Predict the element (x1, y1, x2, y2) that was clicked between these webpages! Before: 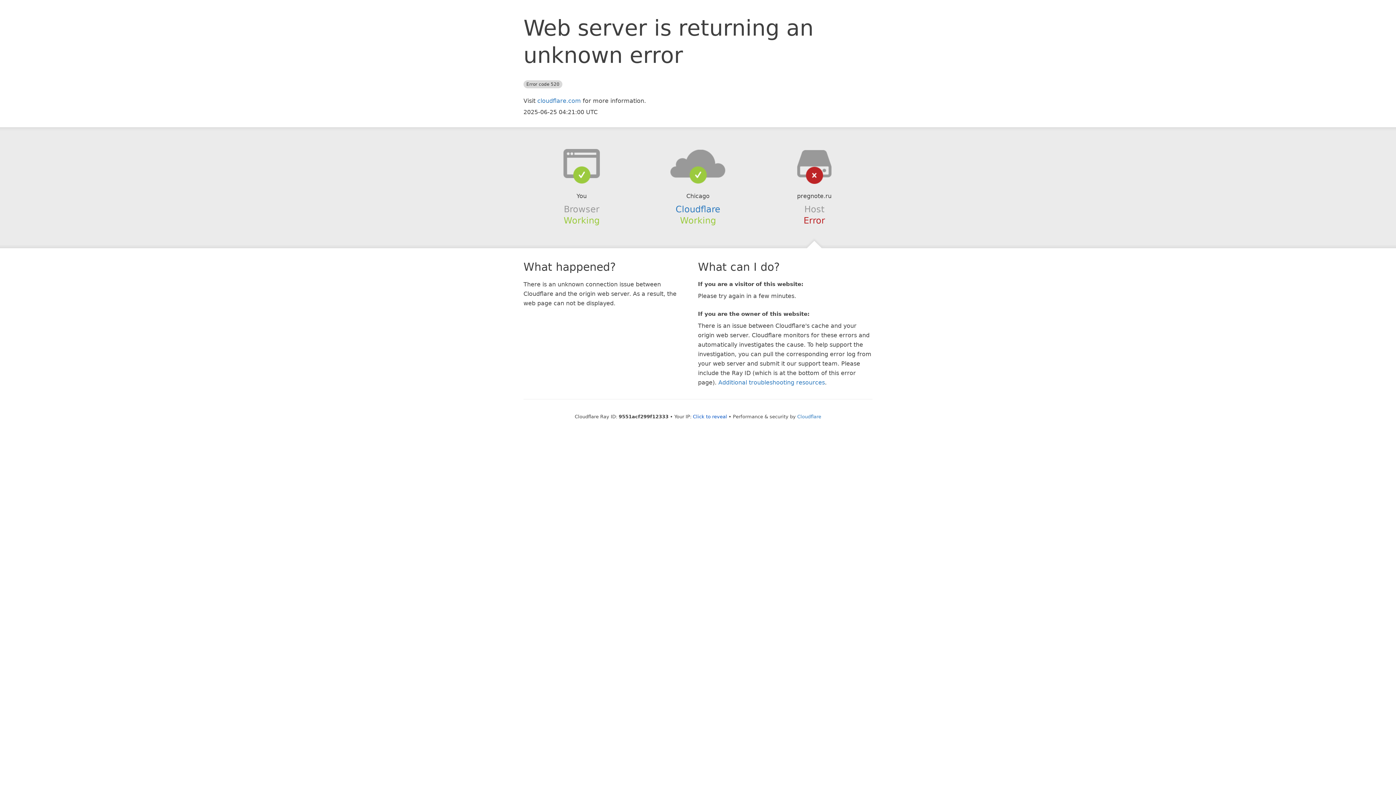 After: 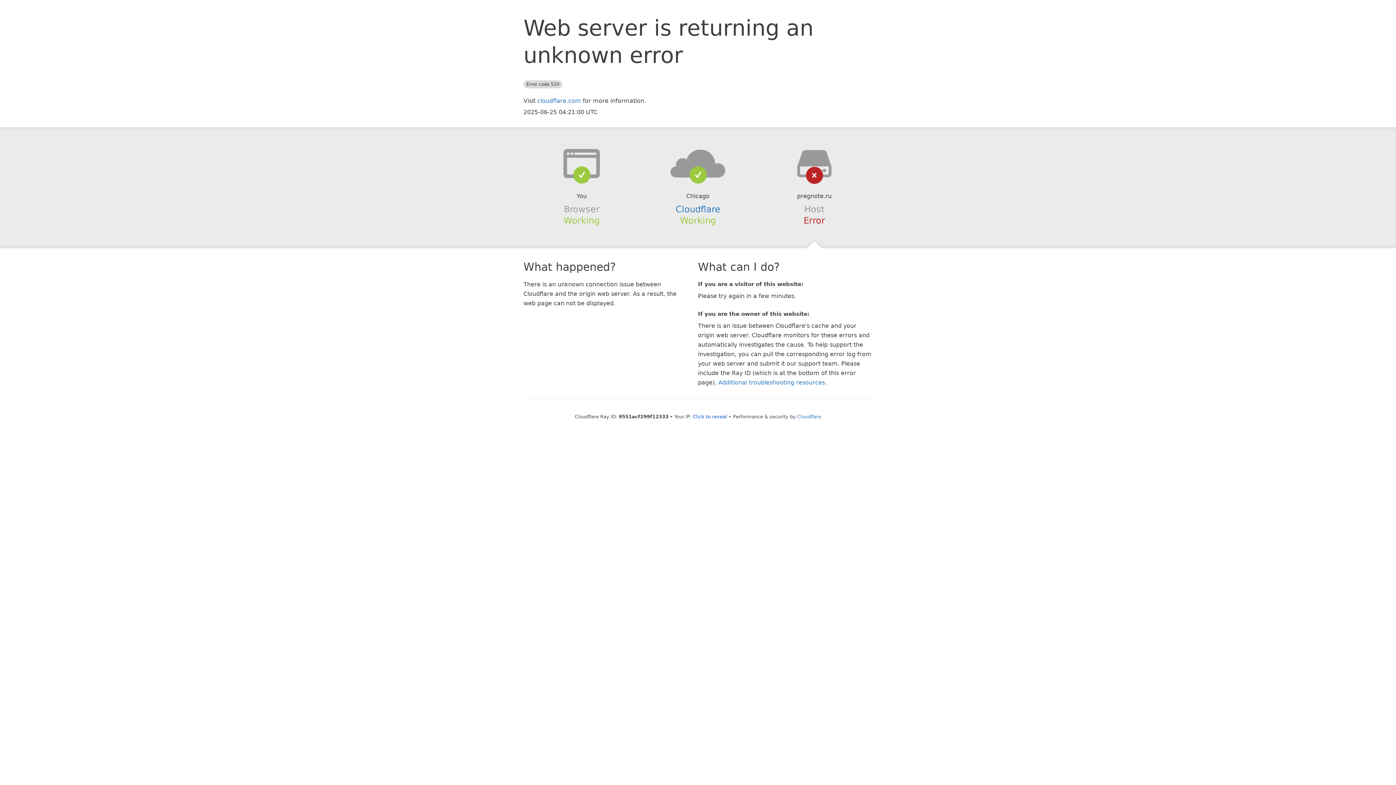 Action: bbox: (639, 148, 756, 178)